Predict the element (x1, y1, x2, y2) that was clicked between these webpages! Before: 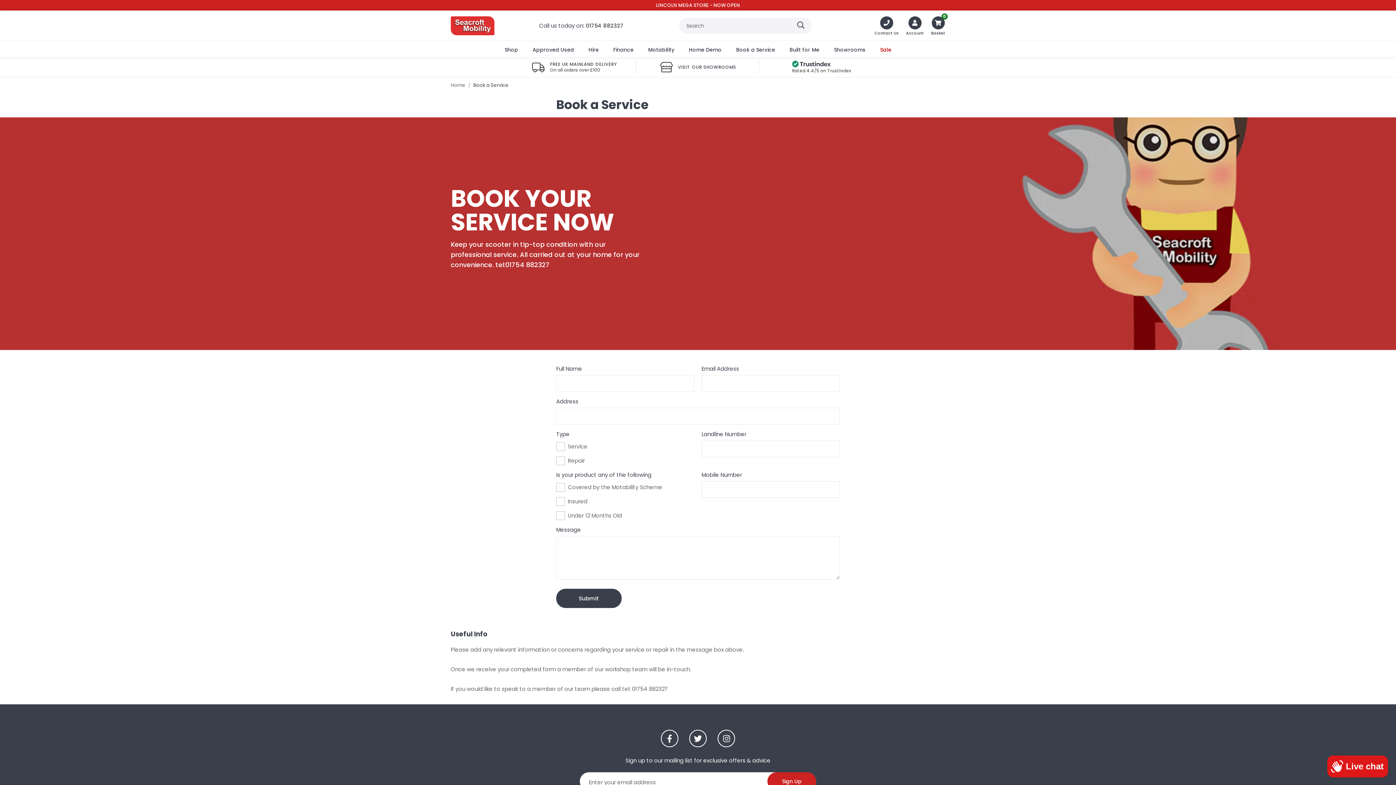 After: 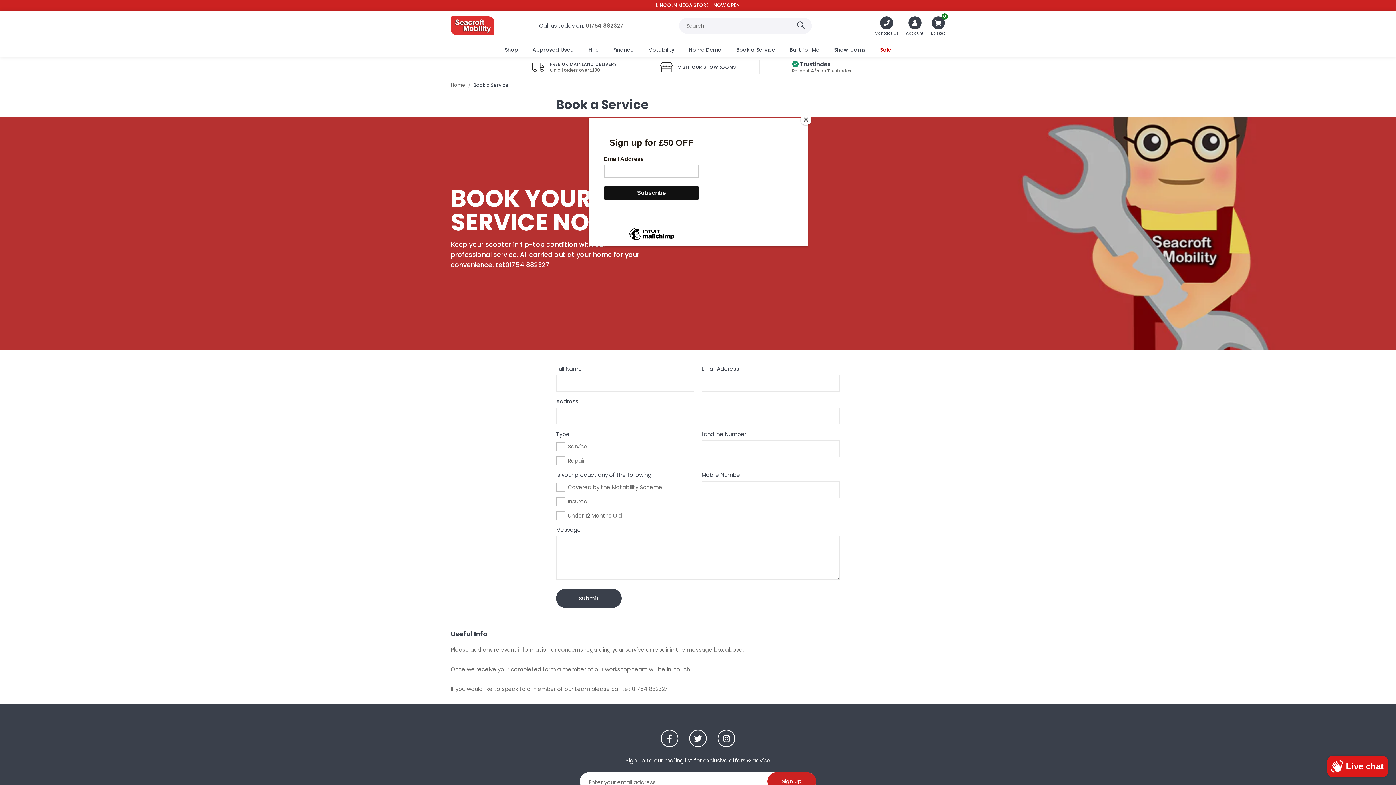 Action: bbox: (689, 730, 706, 747)